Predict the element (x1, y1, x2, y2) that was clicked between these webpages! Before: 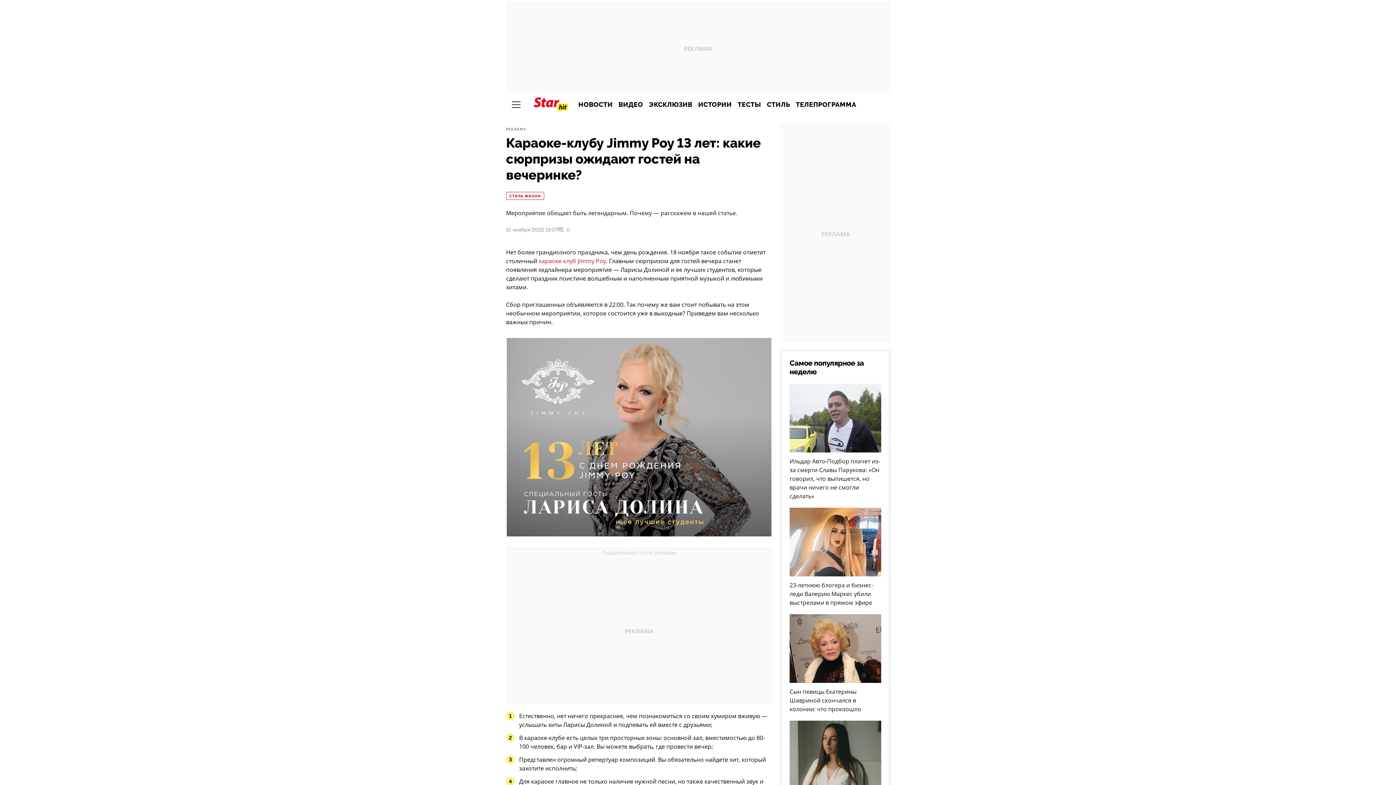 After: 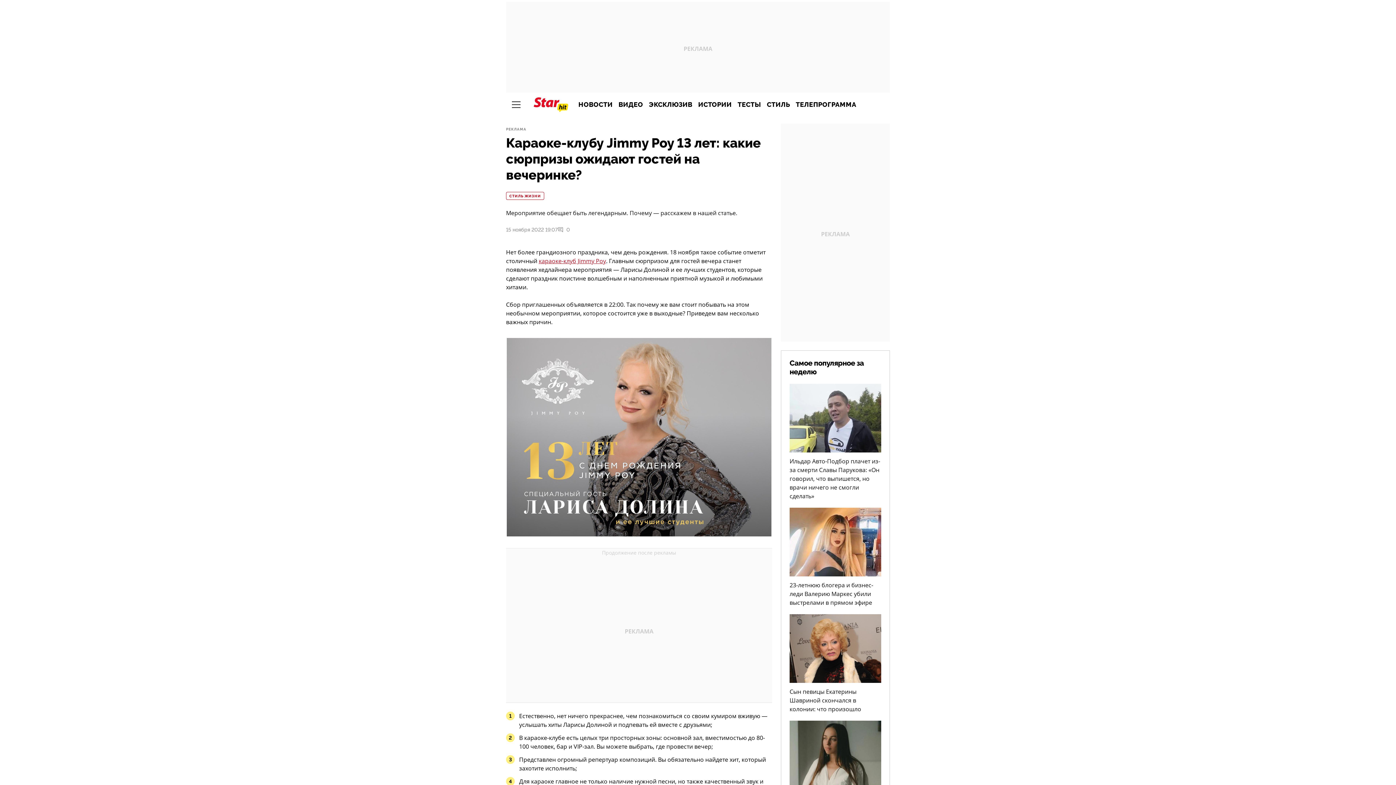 Action: label: караоке-клуб Jimmy Poy bbox: (538, 257, 606, 265)